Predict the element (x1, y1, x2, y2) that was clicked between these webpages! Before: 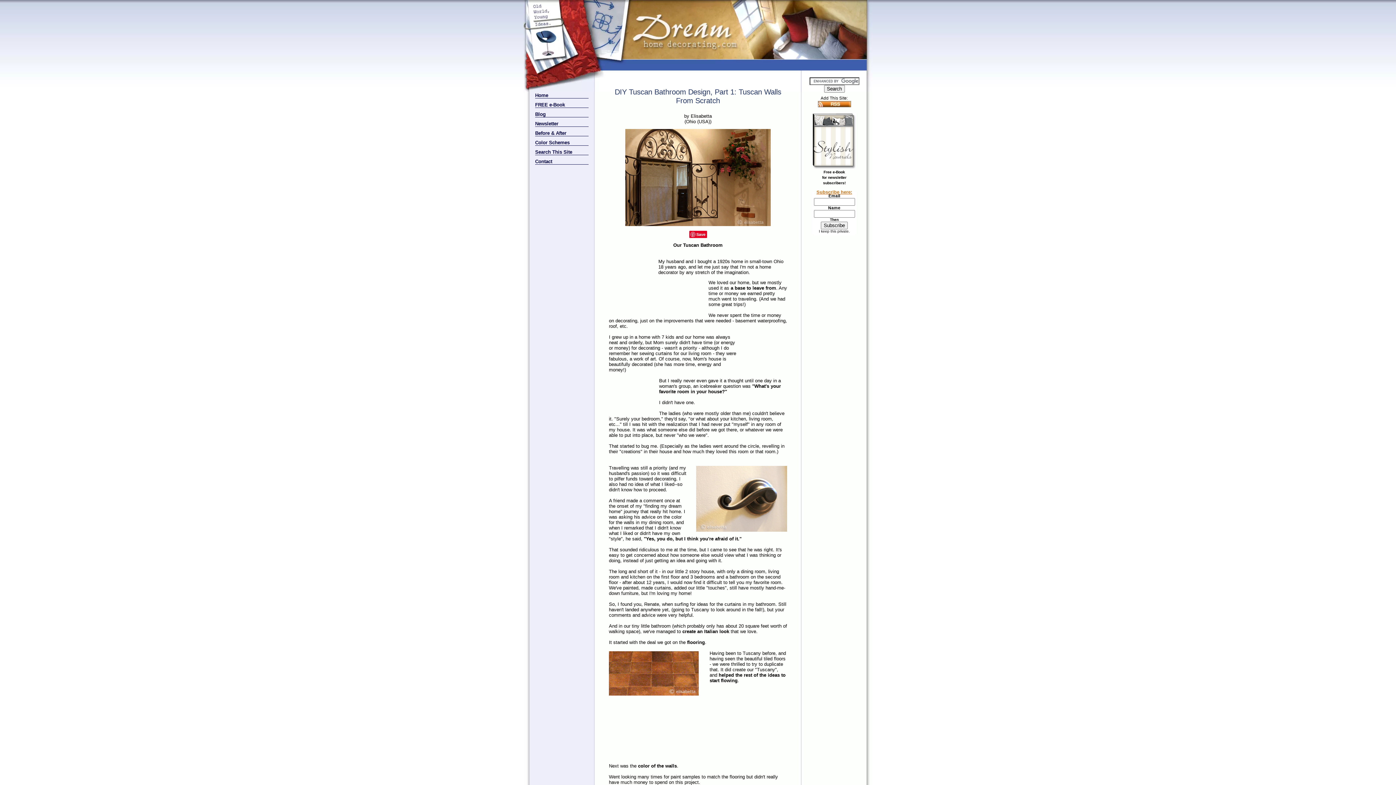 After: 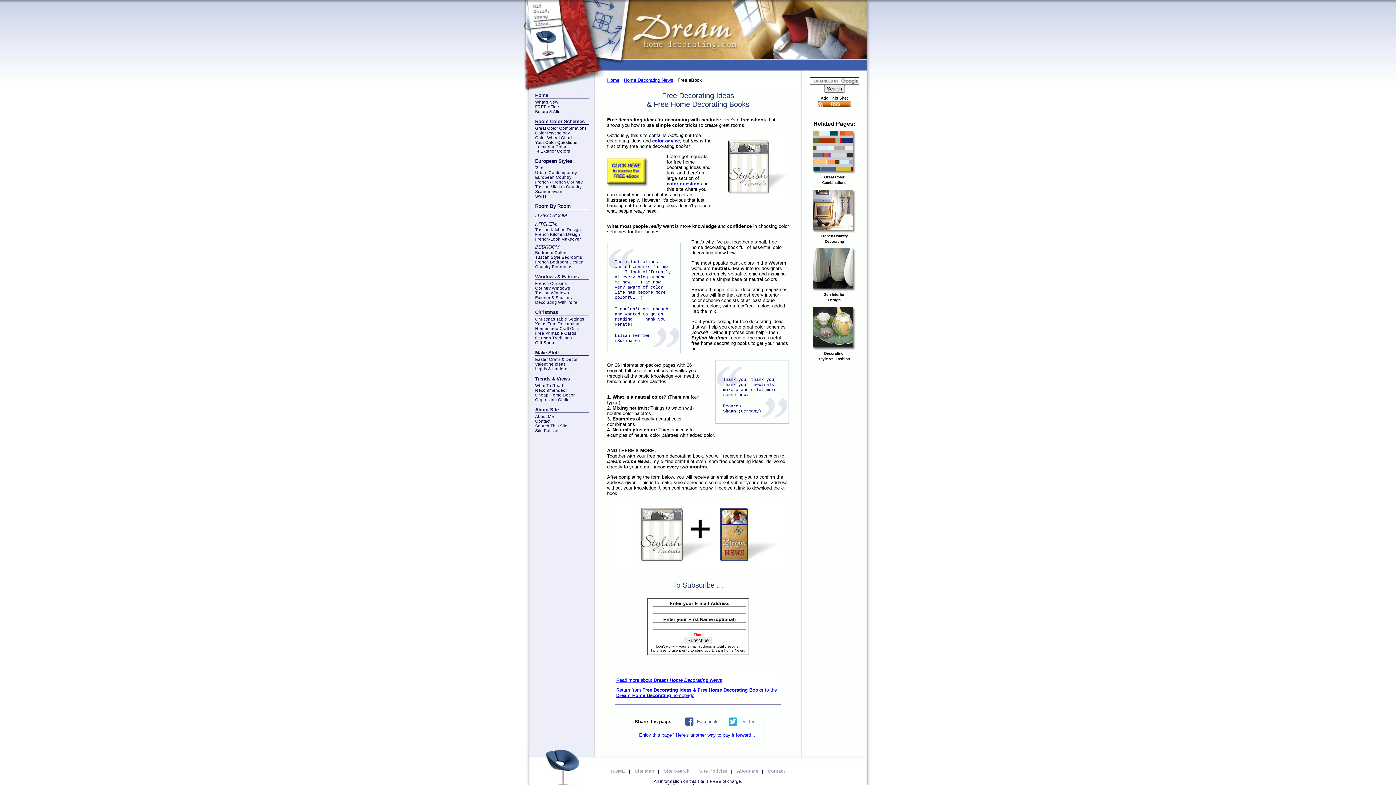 Action: label: 

Free e-Book
for newsletter
subscribers! bbox: (805, 165, 863, 185)